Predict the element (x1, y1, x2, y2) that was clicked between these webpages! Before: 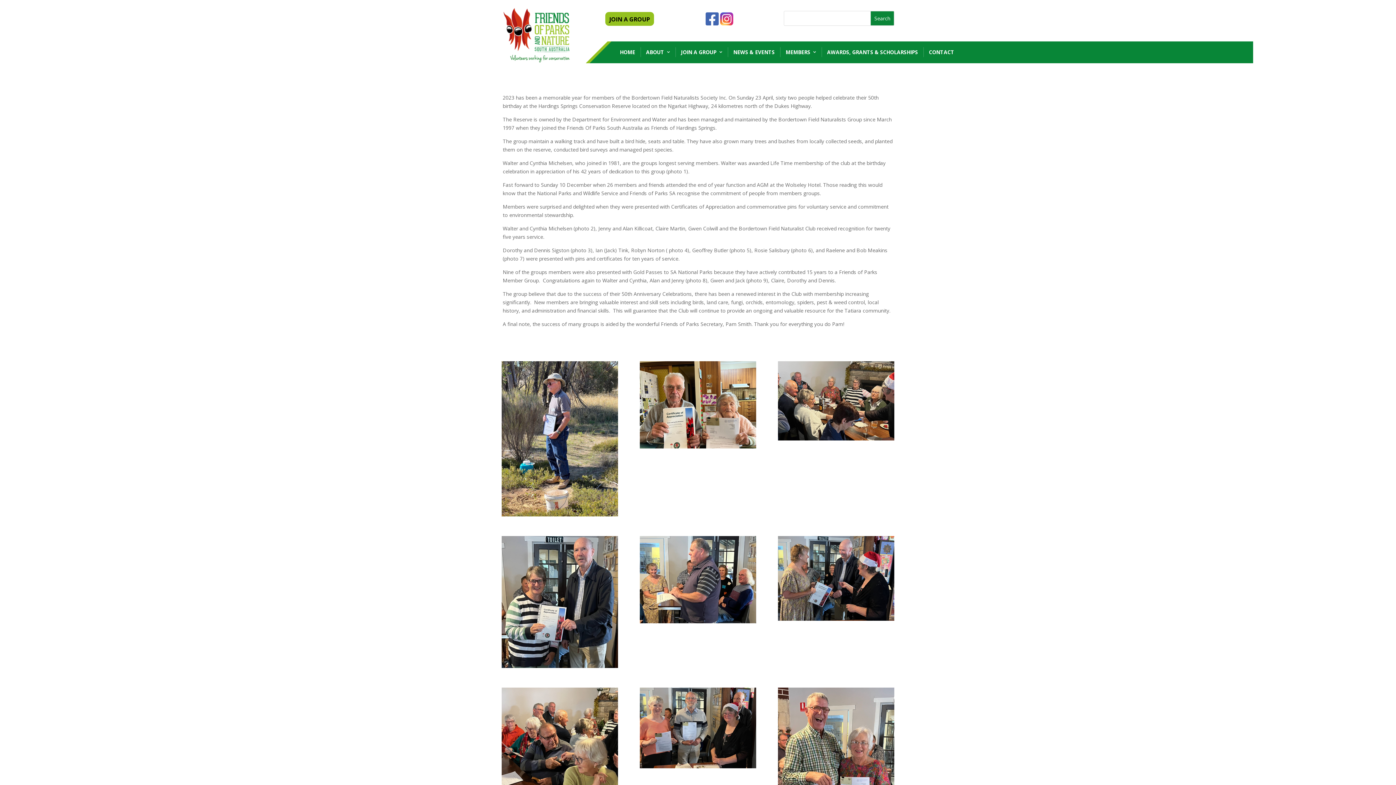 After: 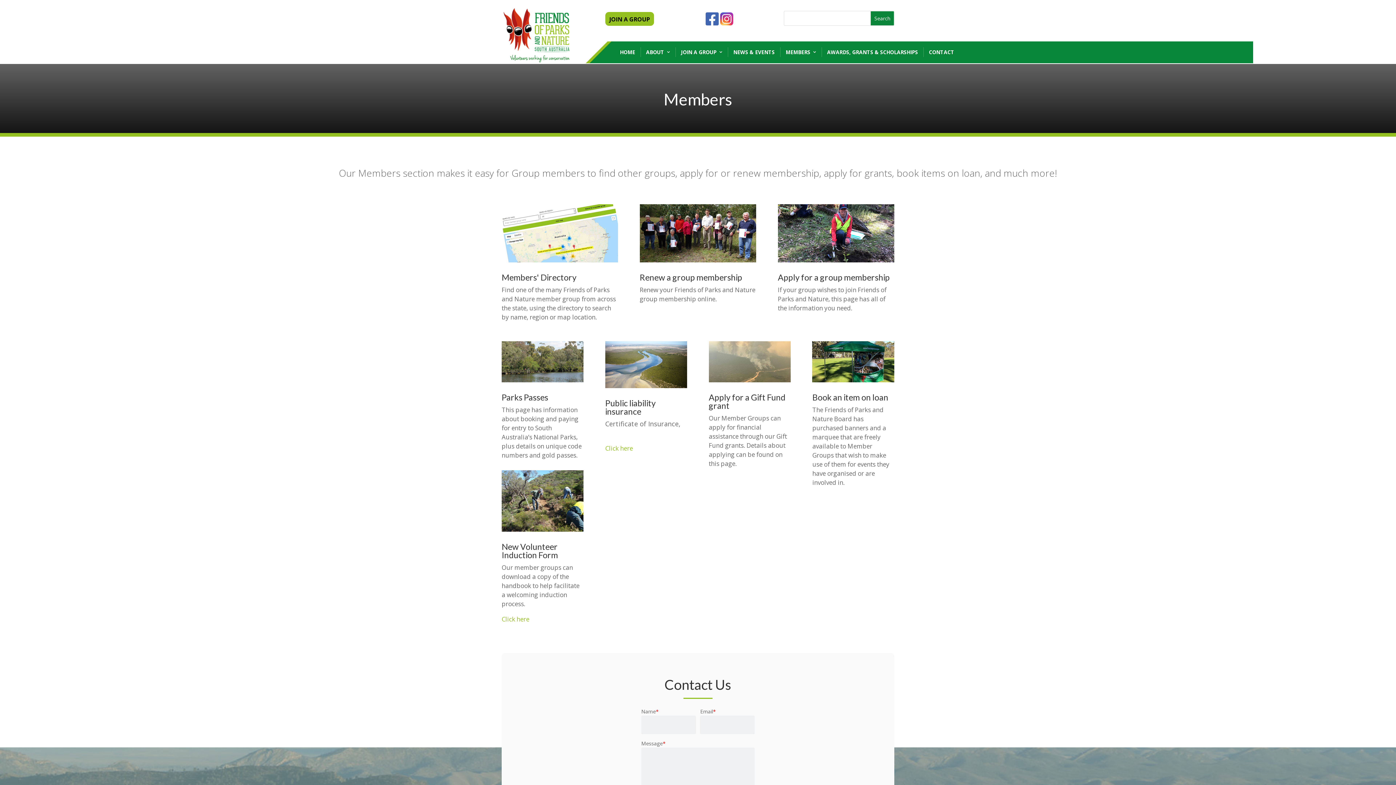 Action: bbox: (780, 41, 821, 63) label: MEMBERS